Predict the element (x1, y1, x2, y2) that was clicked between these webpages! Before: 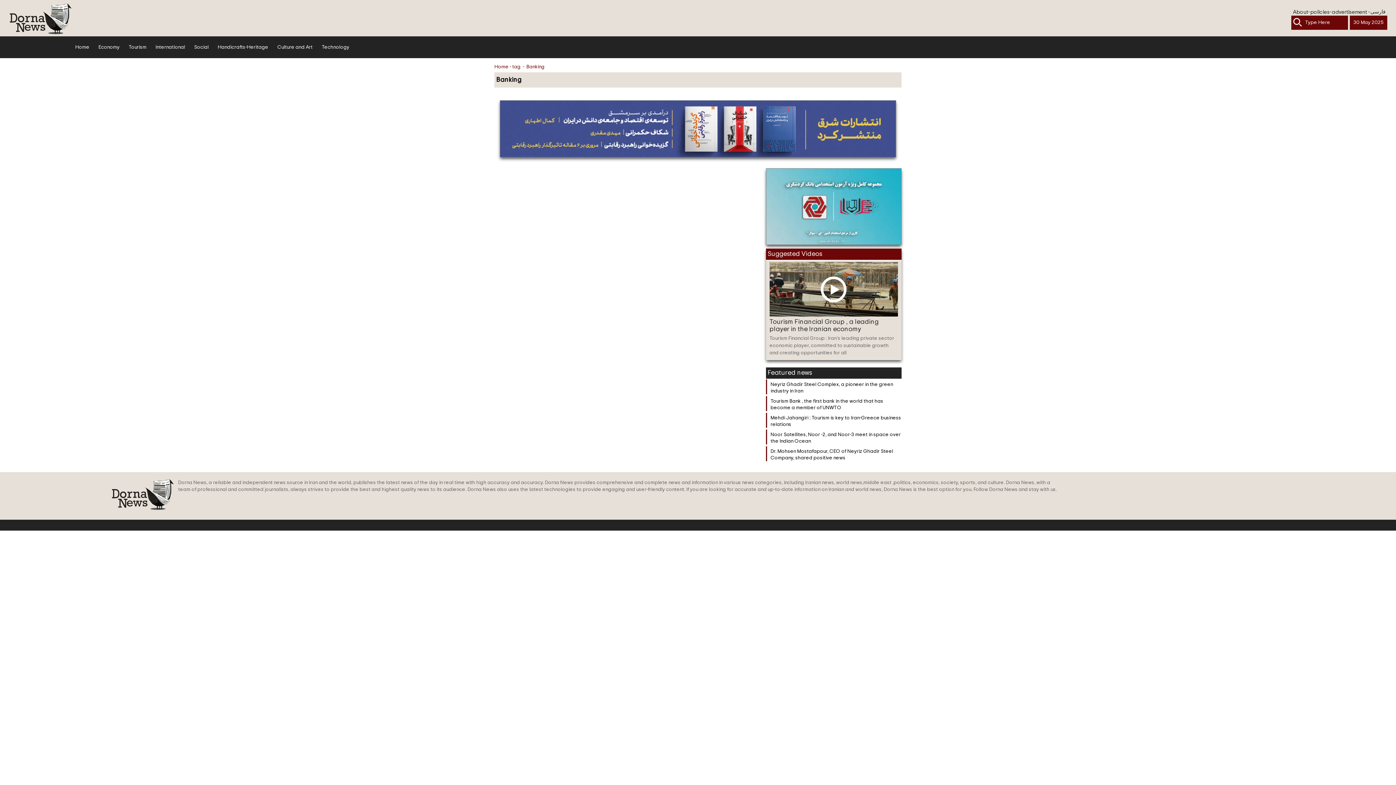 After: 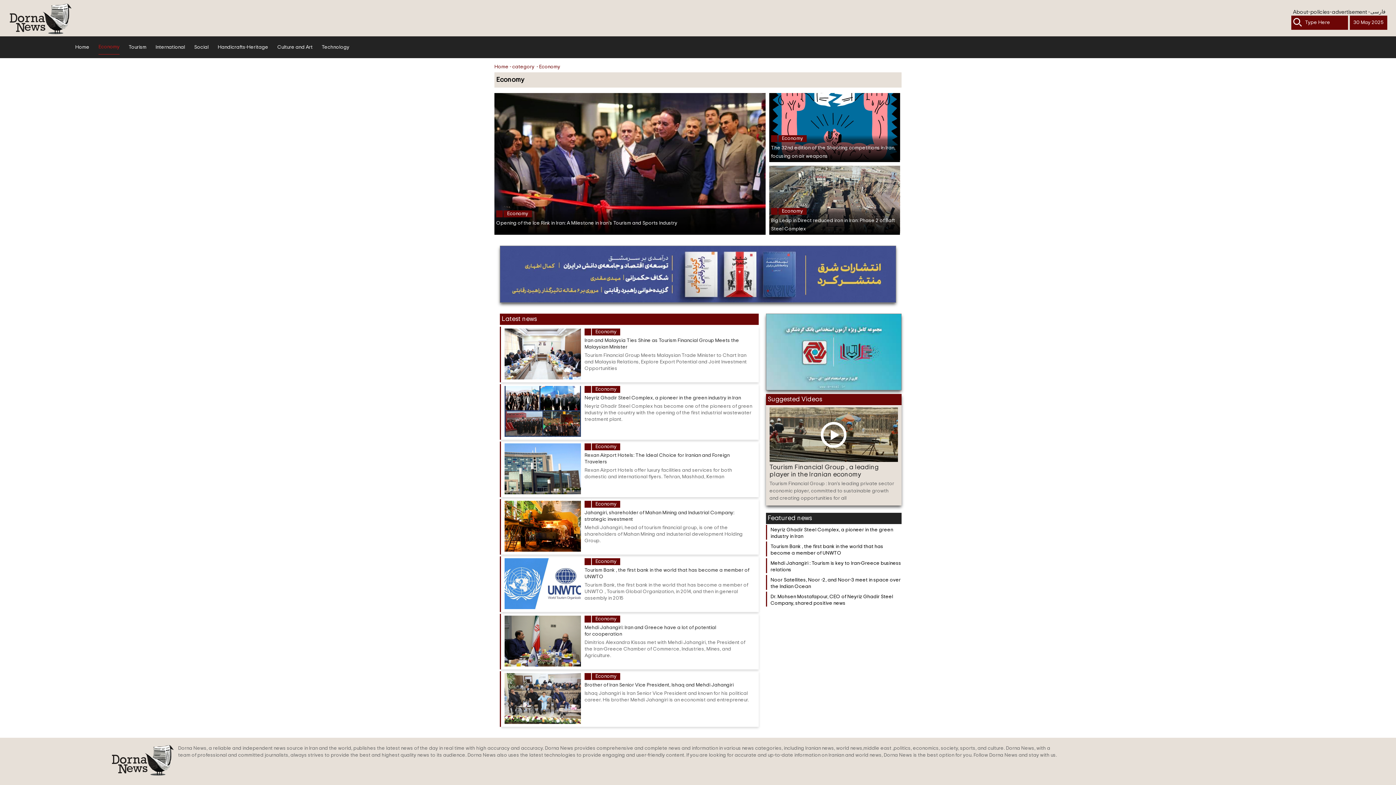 Action: label: Economy bbox: (98, 43, 119, 50)